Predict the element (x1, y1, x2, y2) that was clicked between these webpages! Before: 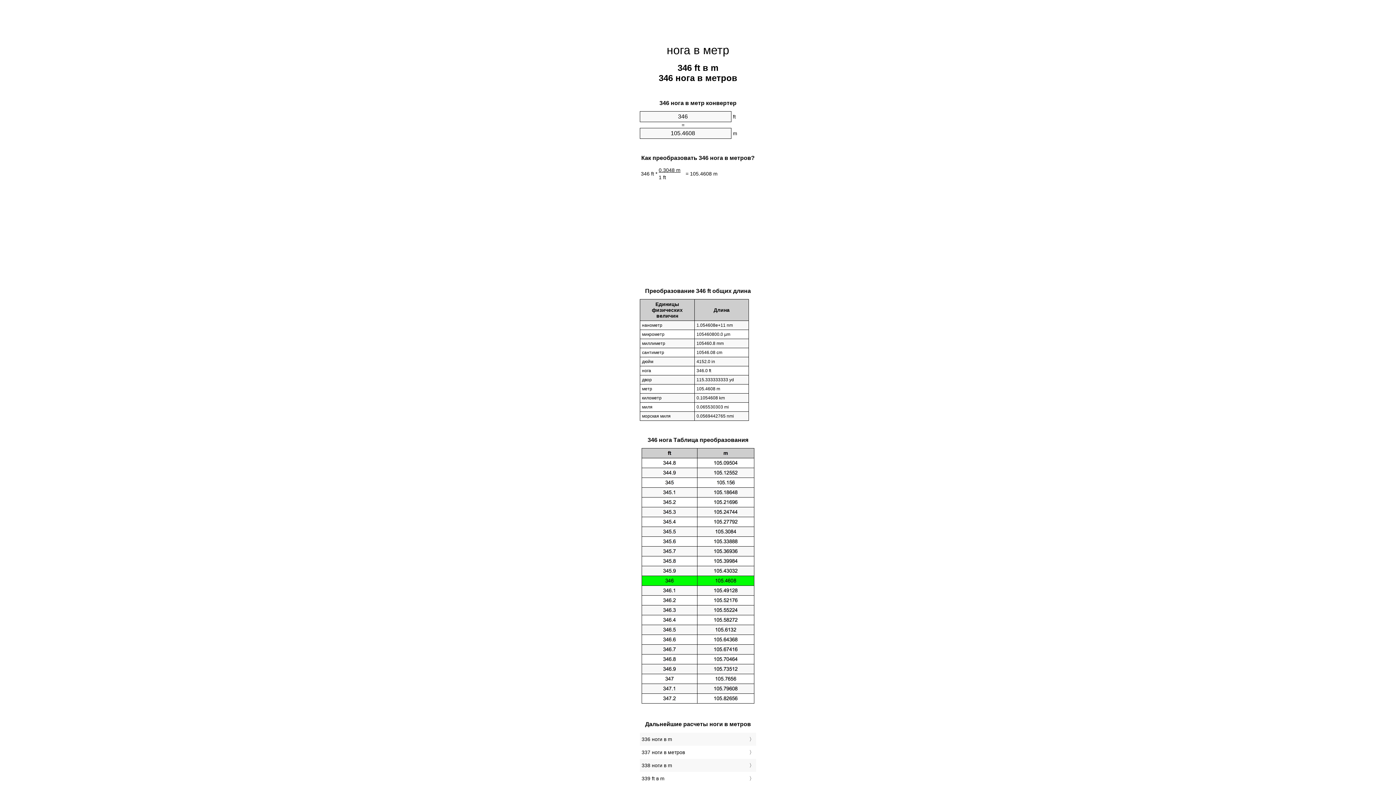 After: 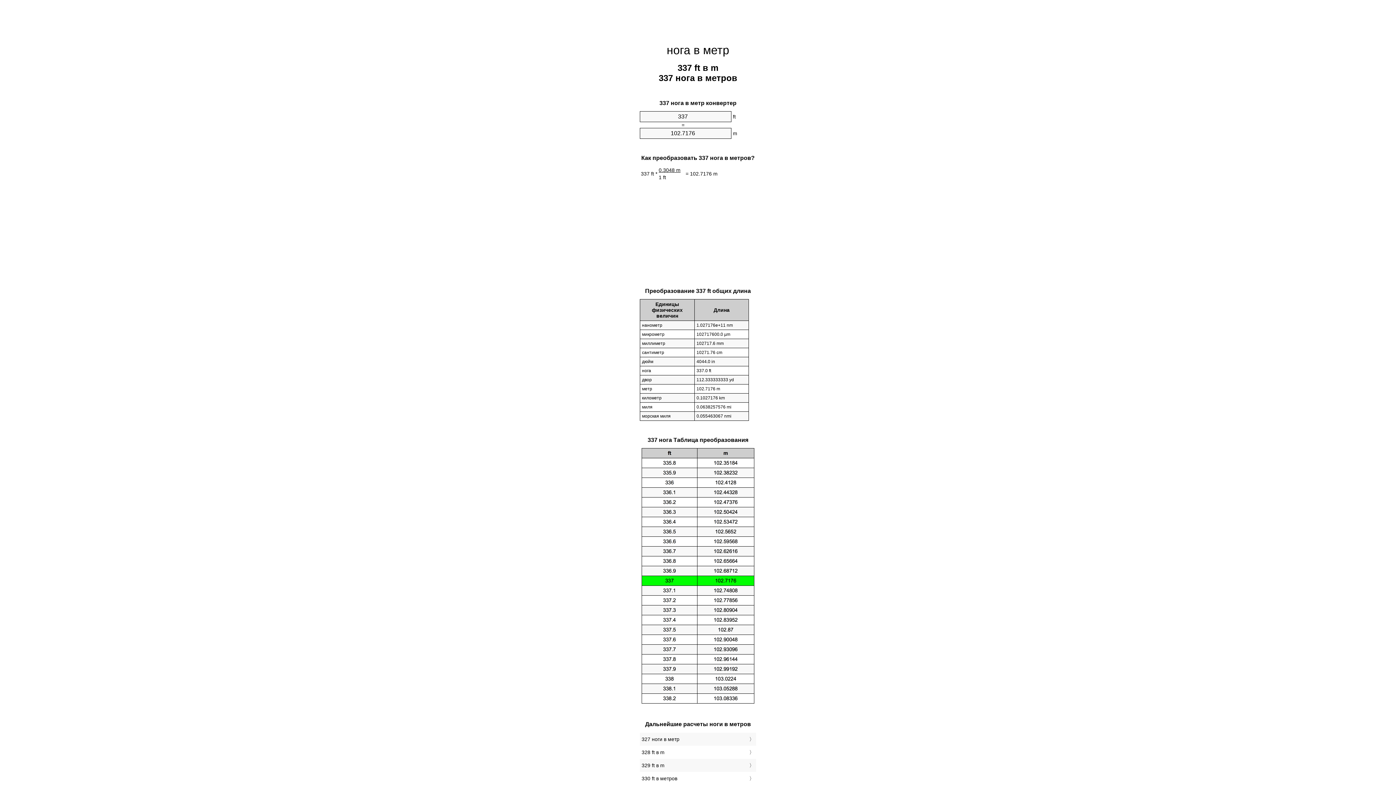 Action: bbox: (641, 748, 754, 757) label: 337 ноги в метров